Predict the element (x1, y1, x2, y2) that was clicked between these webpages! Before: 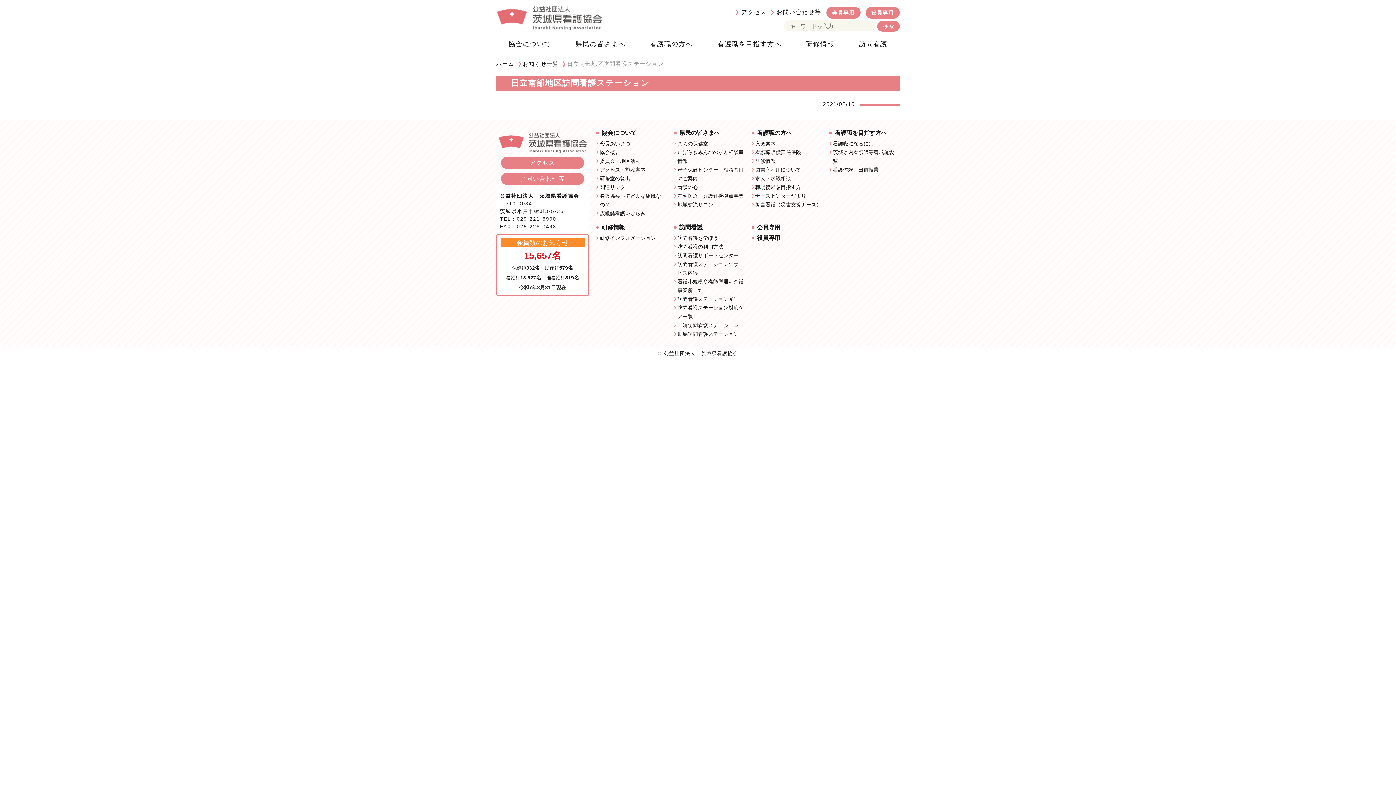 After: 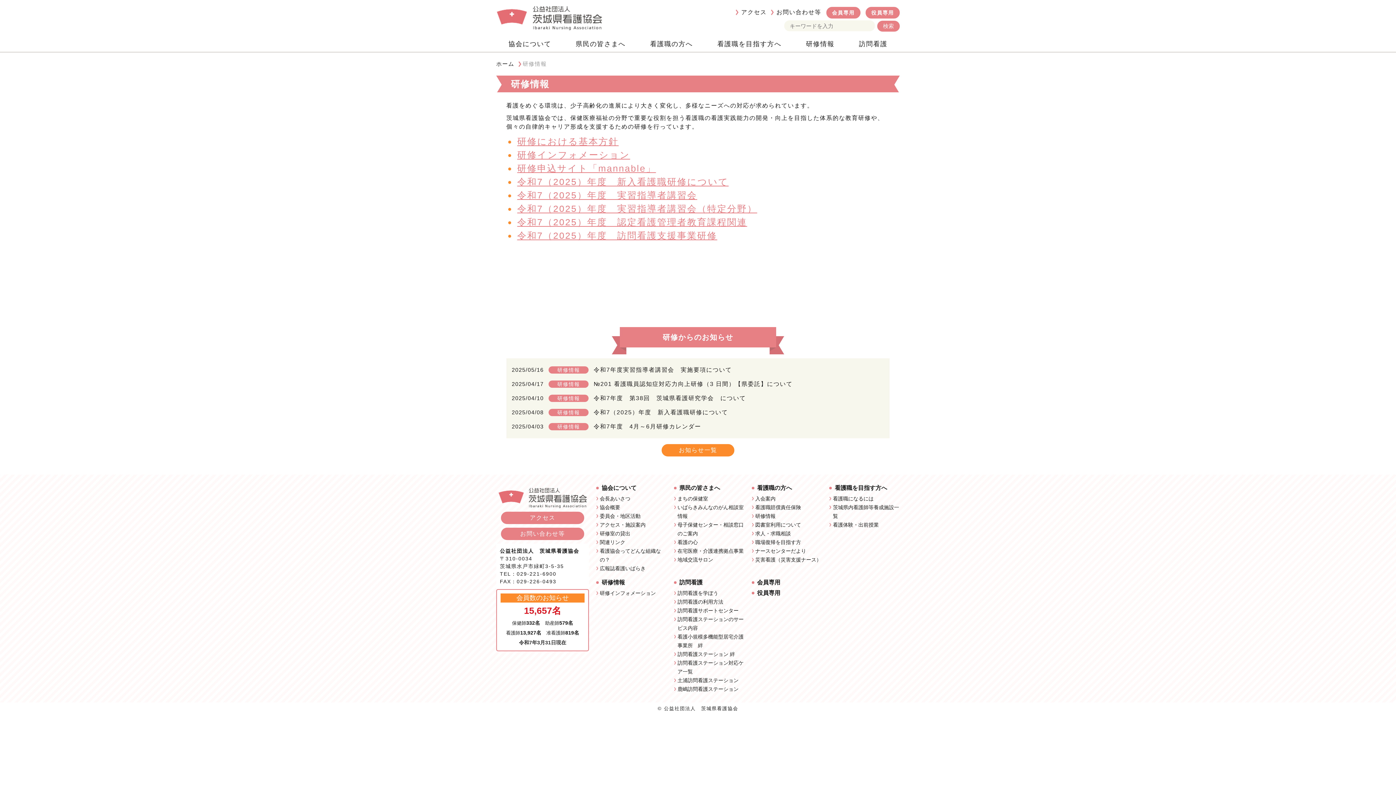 Action: label: 研修情報 bbox: (755, 158, 775, 164)